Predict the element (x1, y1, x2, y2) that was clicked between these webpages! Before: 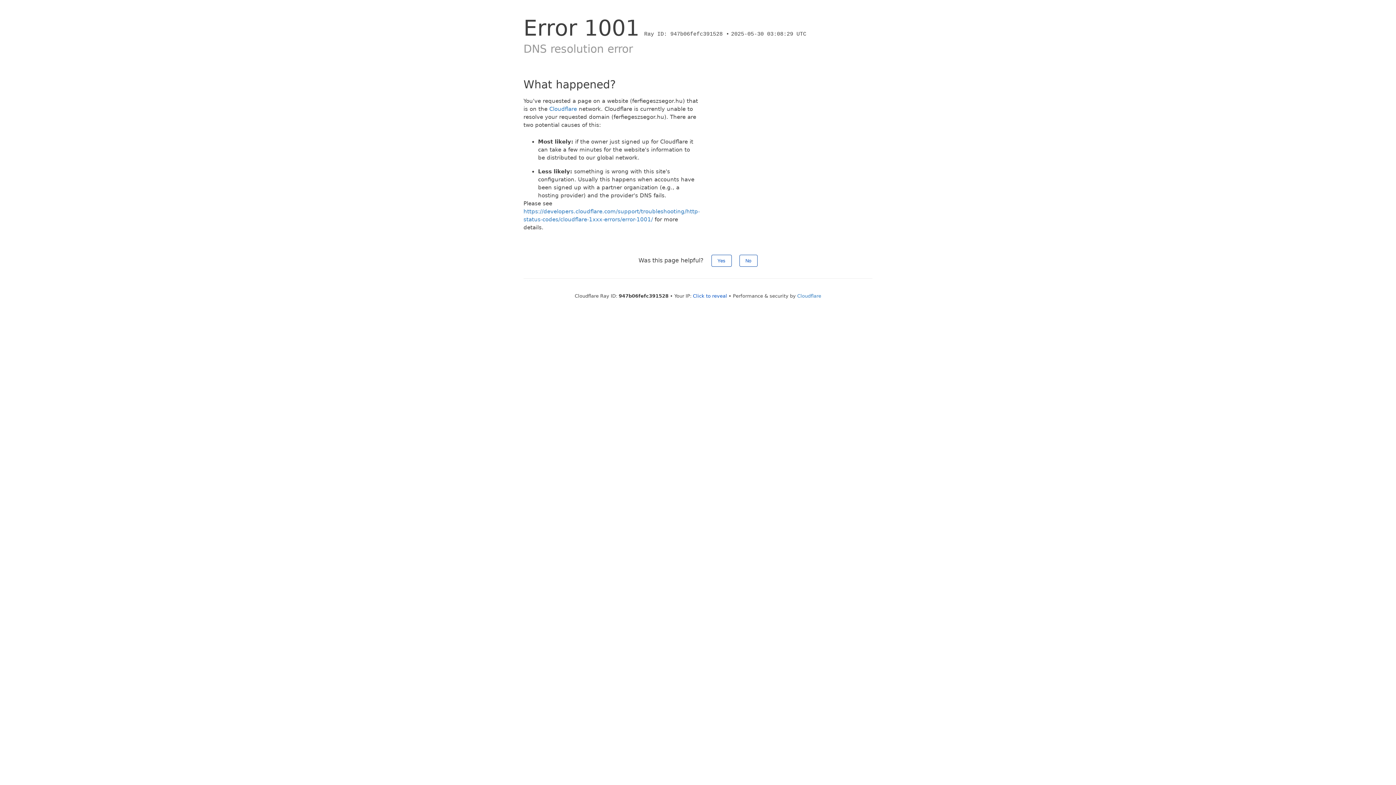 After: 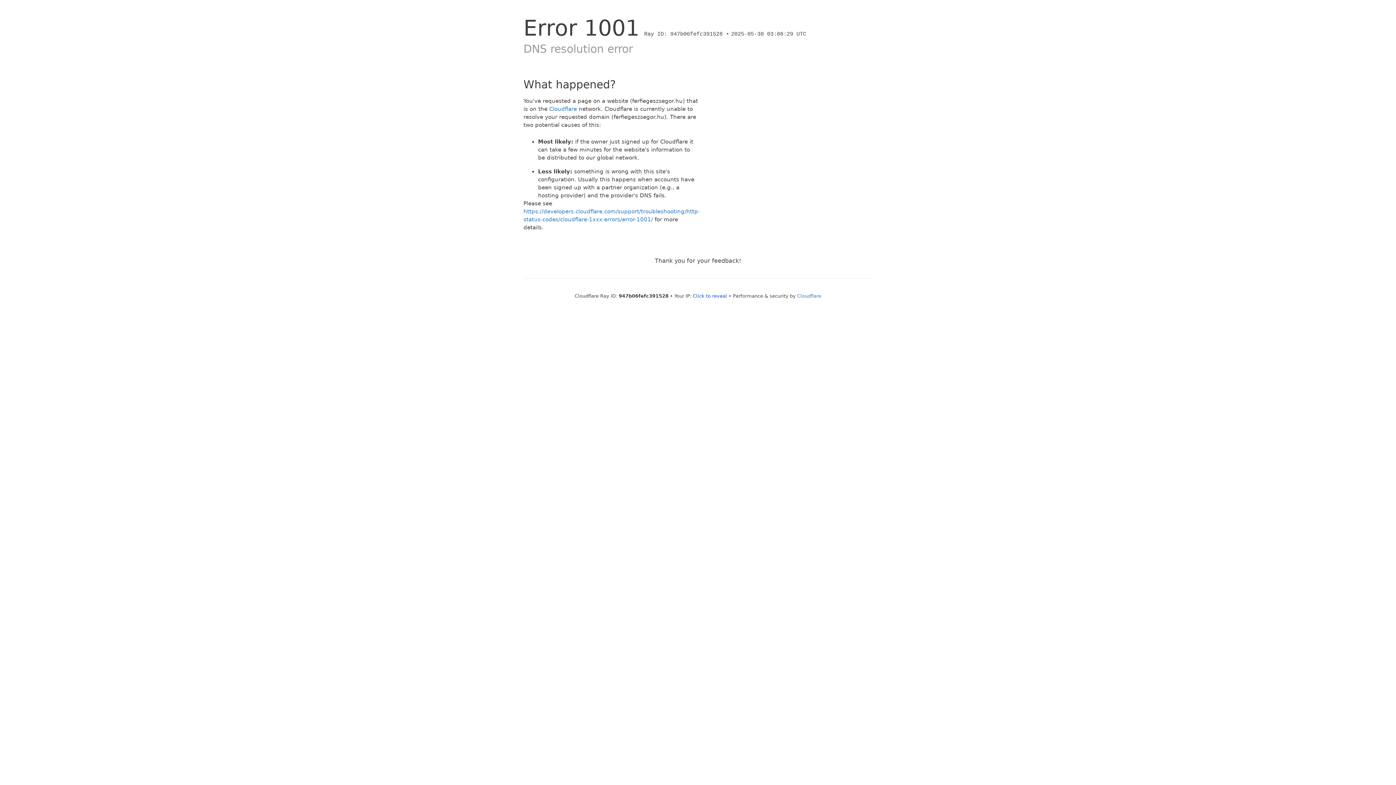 Action: bbox: (711, 254, 731, 266) label: Yes